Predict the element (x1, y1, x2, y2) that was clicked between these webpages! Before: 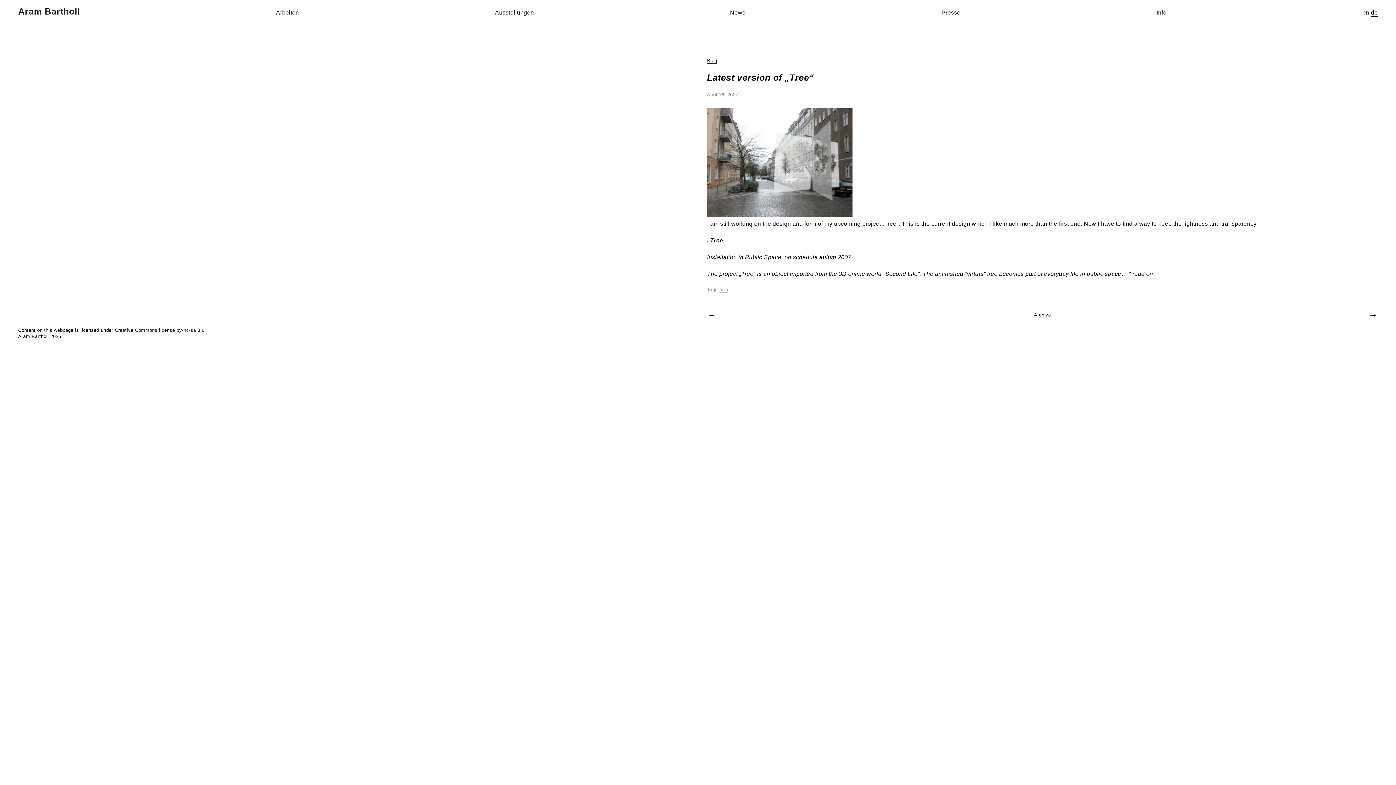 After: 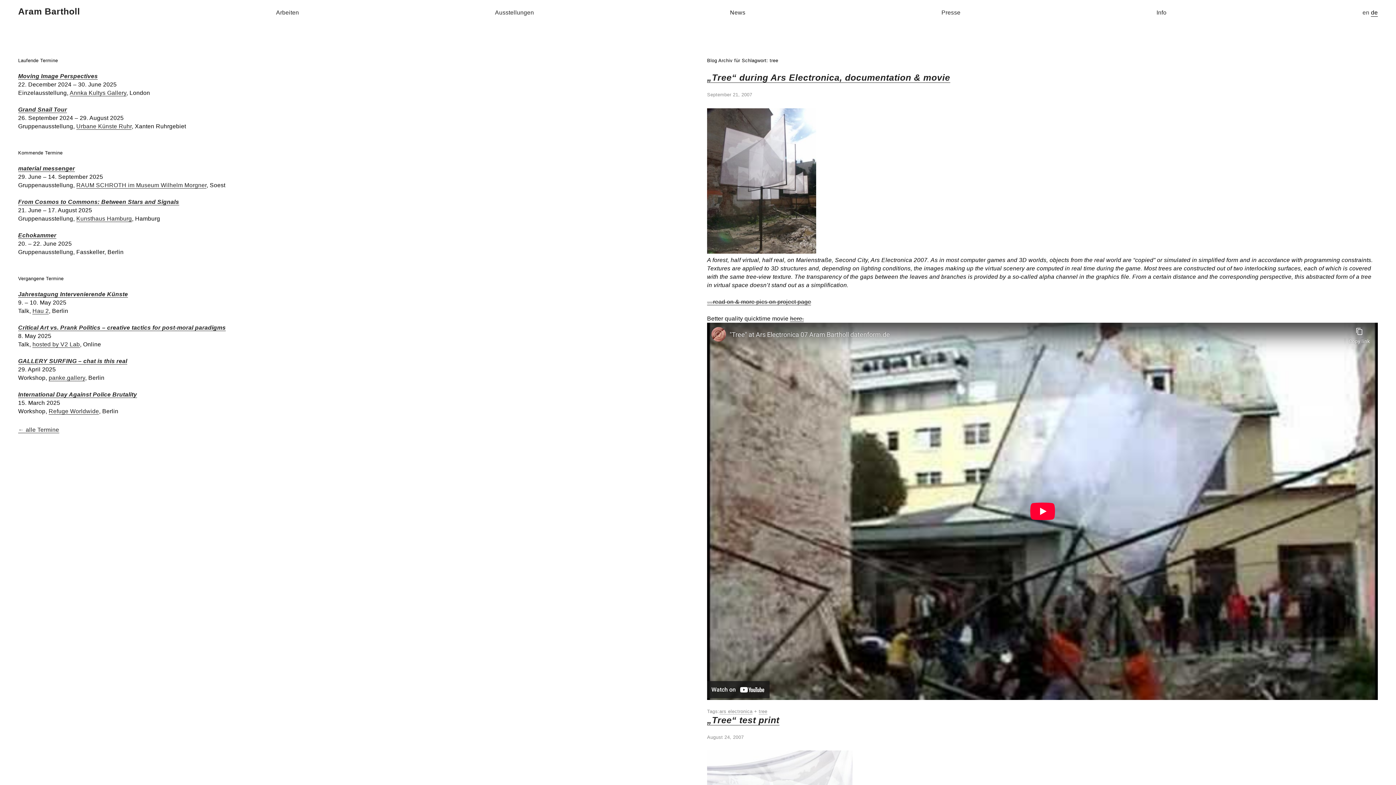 Action: bbox: (719, 286, 728, 292) label: tree